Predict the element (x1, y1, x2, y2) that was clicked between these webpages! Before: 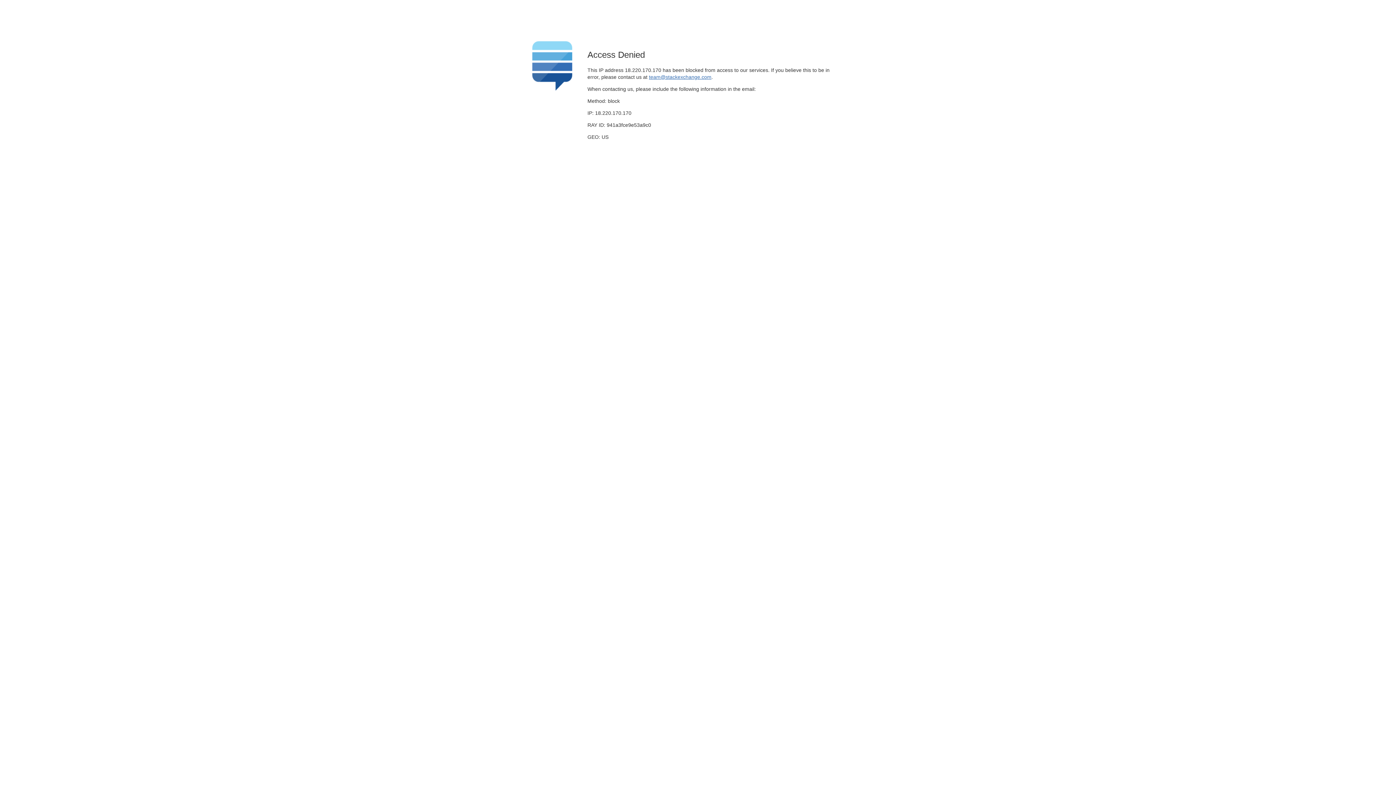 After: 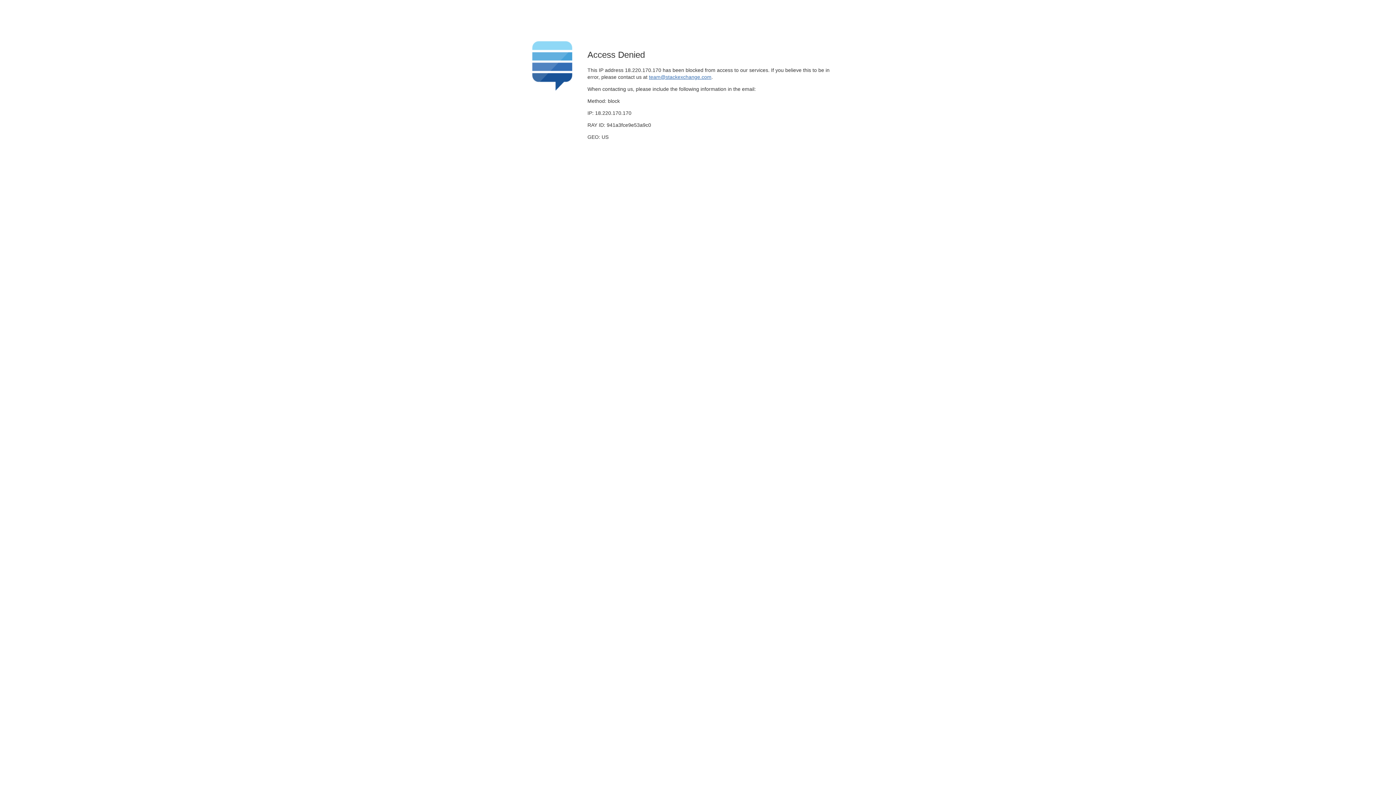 Action: label: team@stackexchange.com bbox: (649, 74, 711, 79)